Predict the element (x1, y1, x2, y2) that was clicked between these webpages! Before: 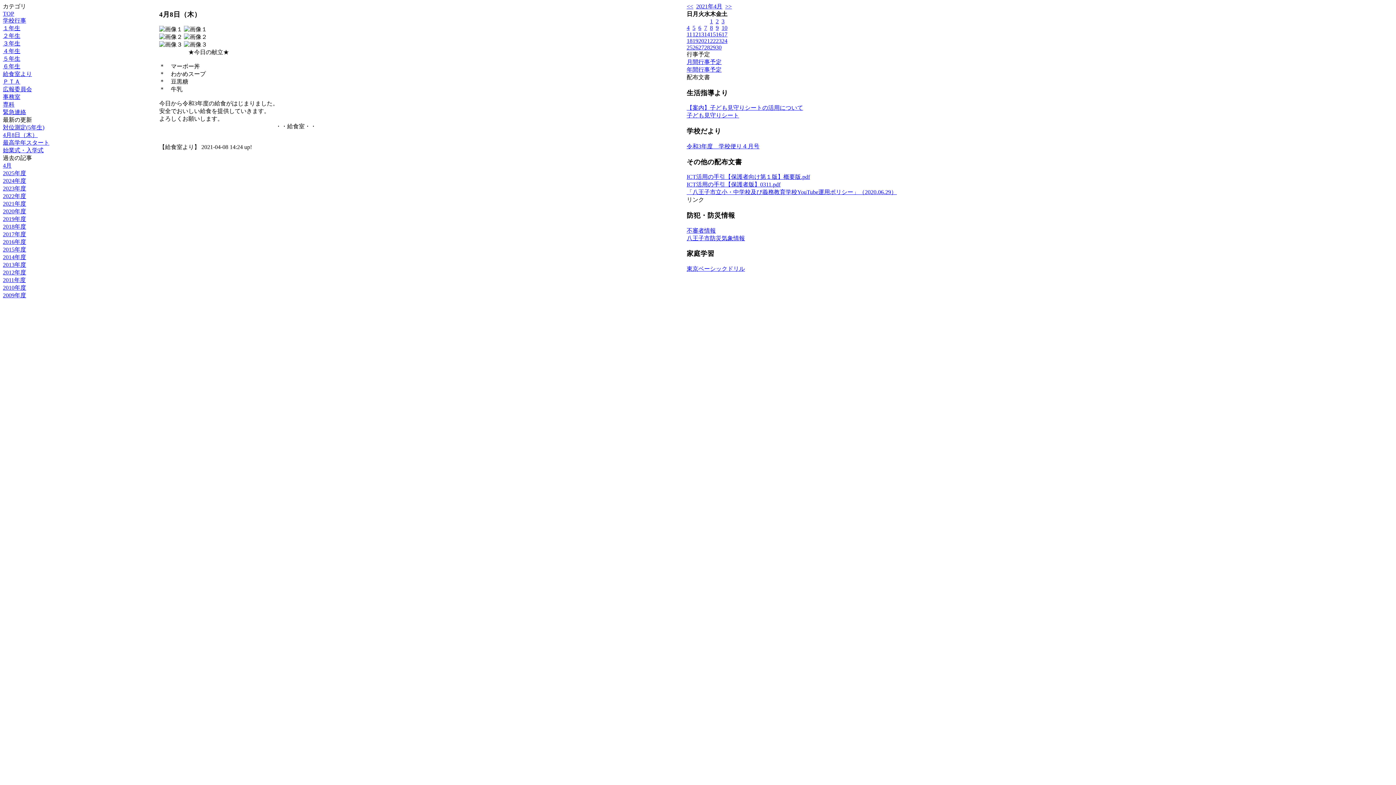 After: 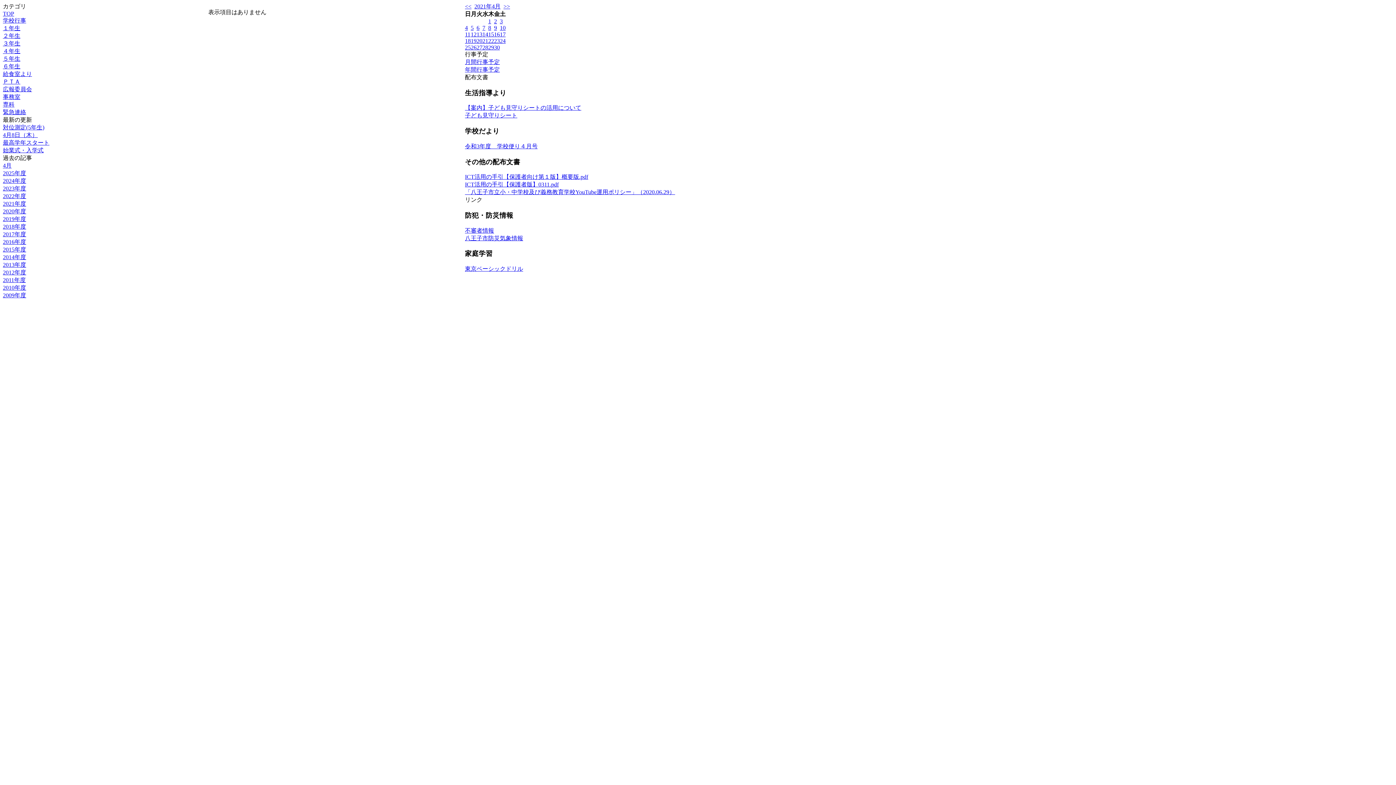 Action: bbox: (2, 78, 20, 84) label: ＰＴＡ